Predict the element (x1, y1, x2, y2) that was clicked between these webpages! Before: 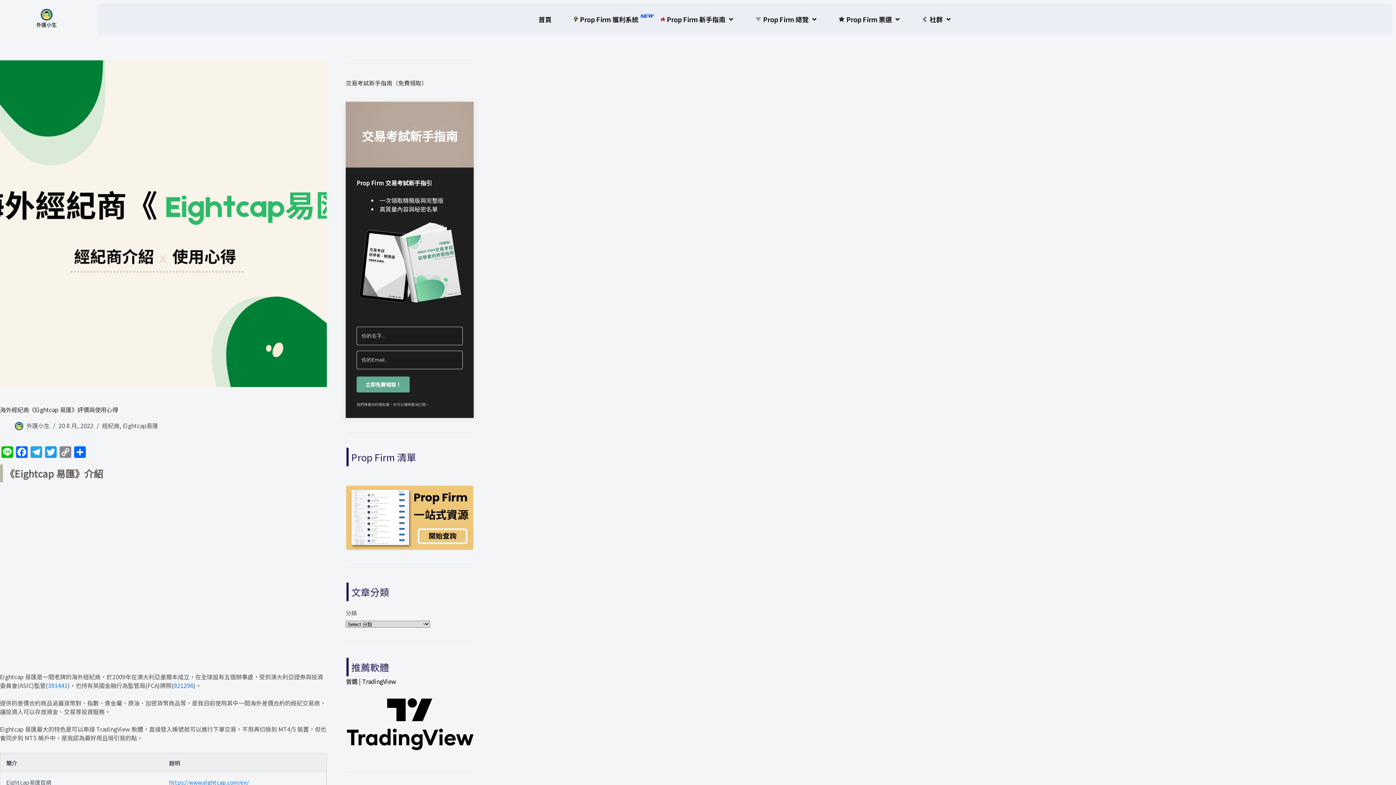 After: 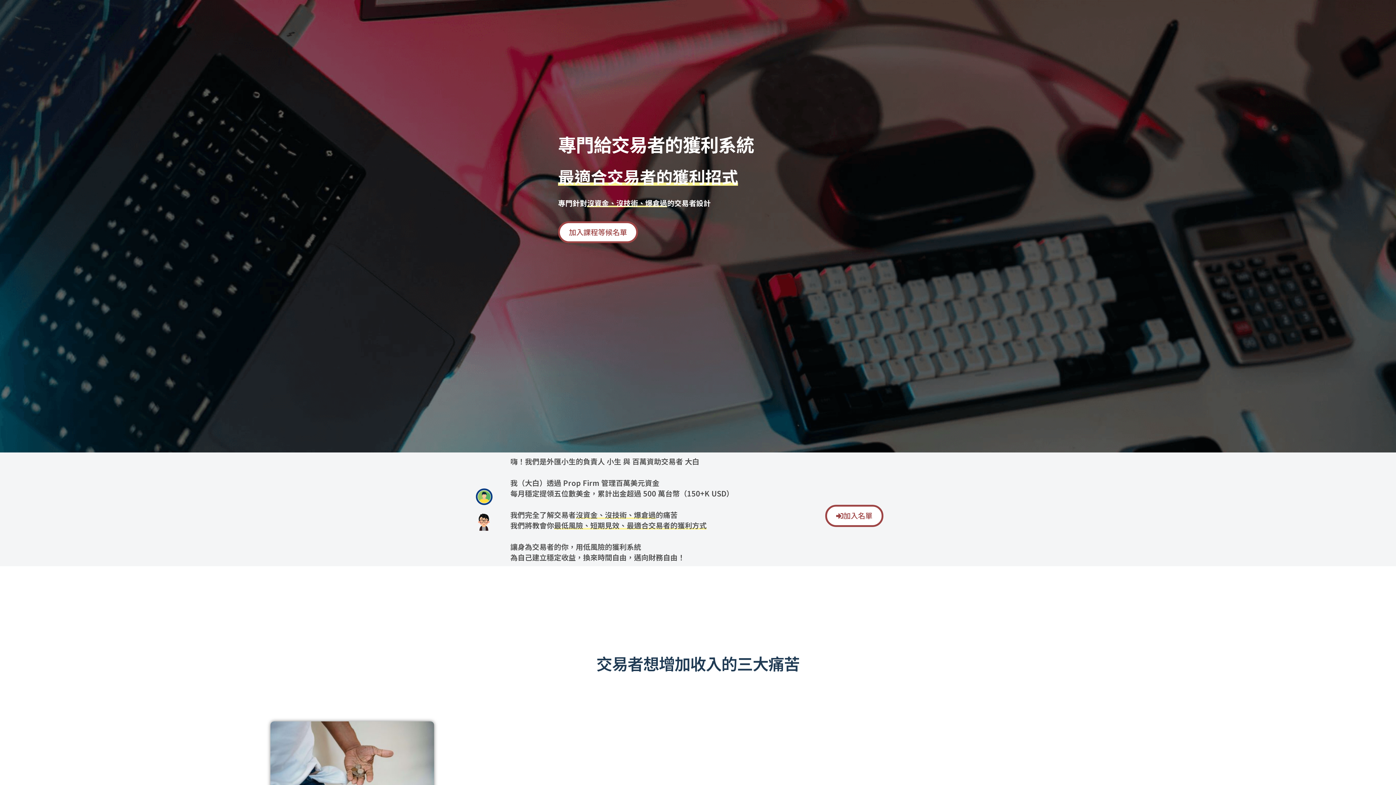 Action: bbox: (569, 10, 642, 27) label: Prop Firm 獲利系統
NEW